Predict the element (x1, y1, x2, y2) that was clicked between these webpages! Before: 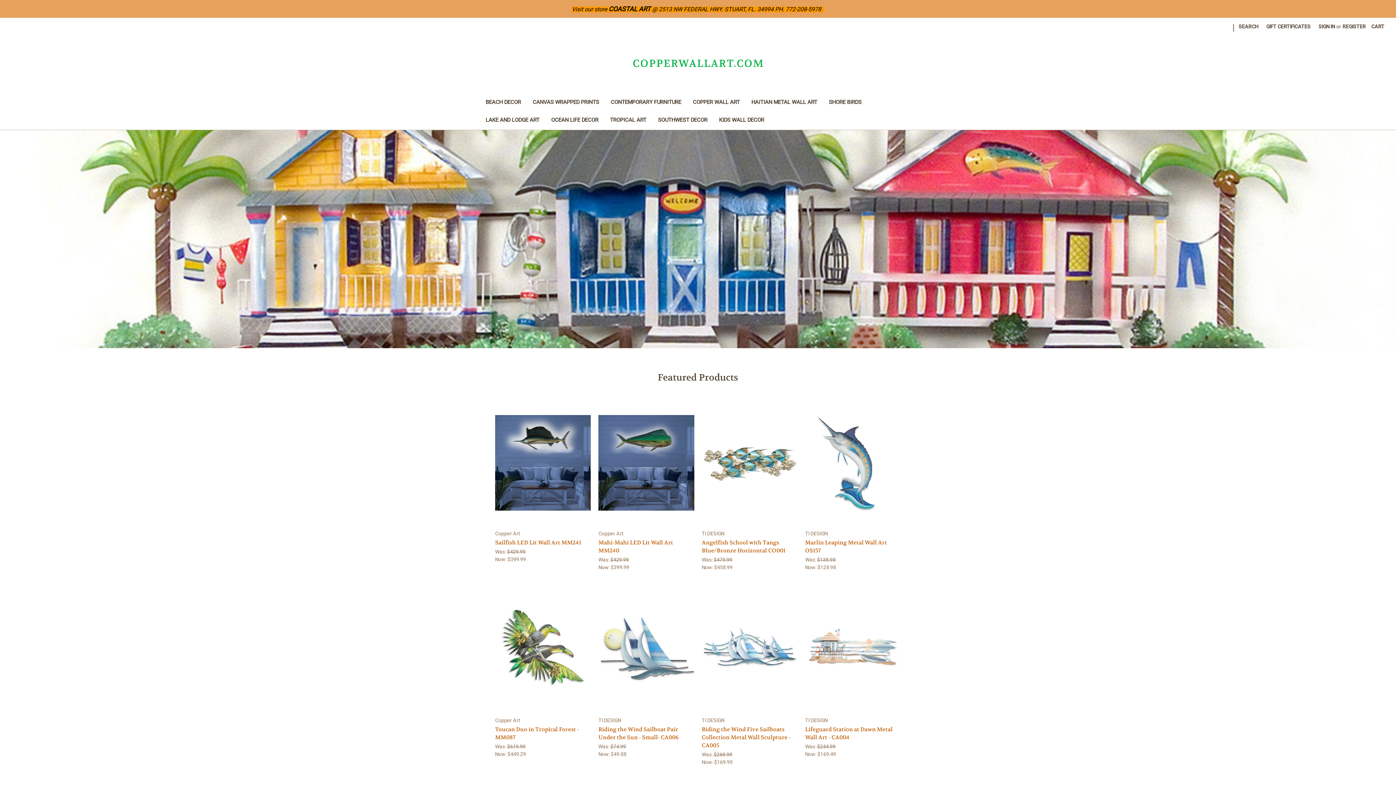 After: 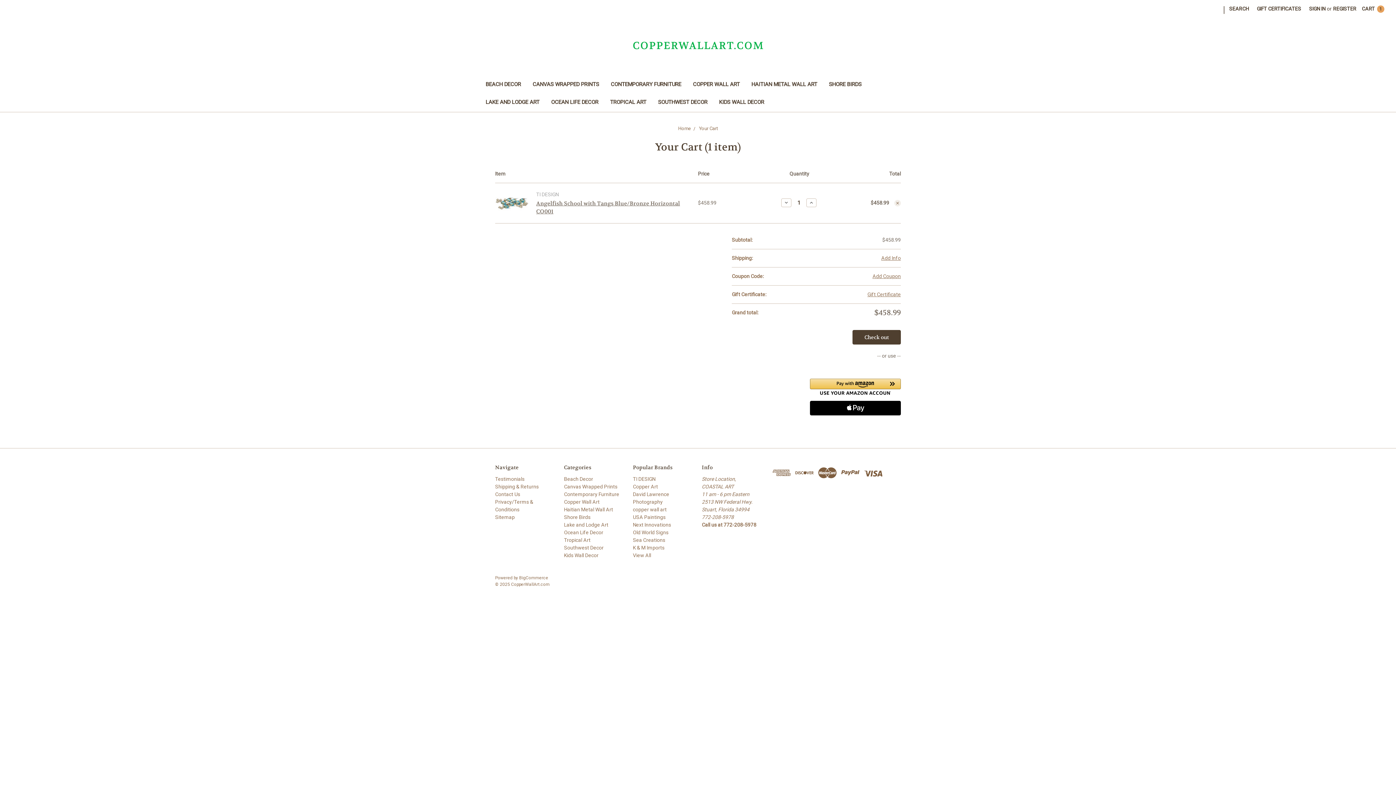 Action: bbox: (729, 463, 770, 474) label: Add to Cart